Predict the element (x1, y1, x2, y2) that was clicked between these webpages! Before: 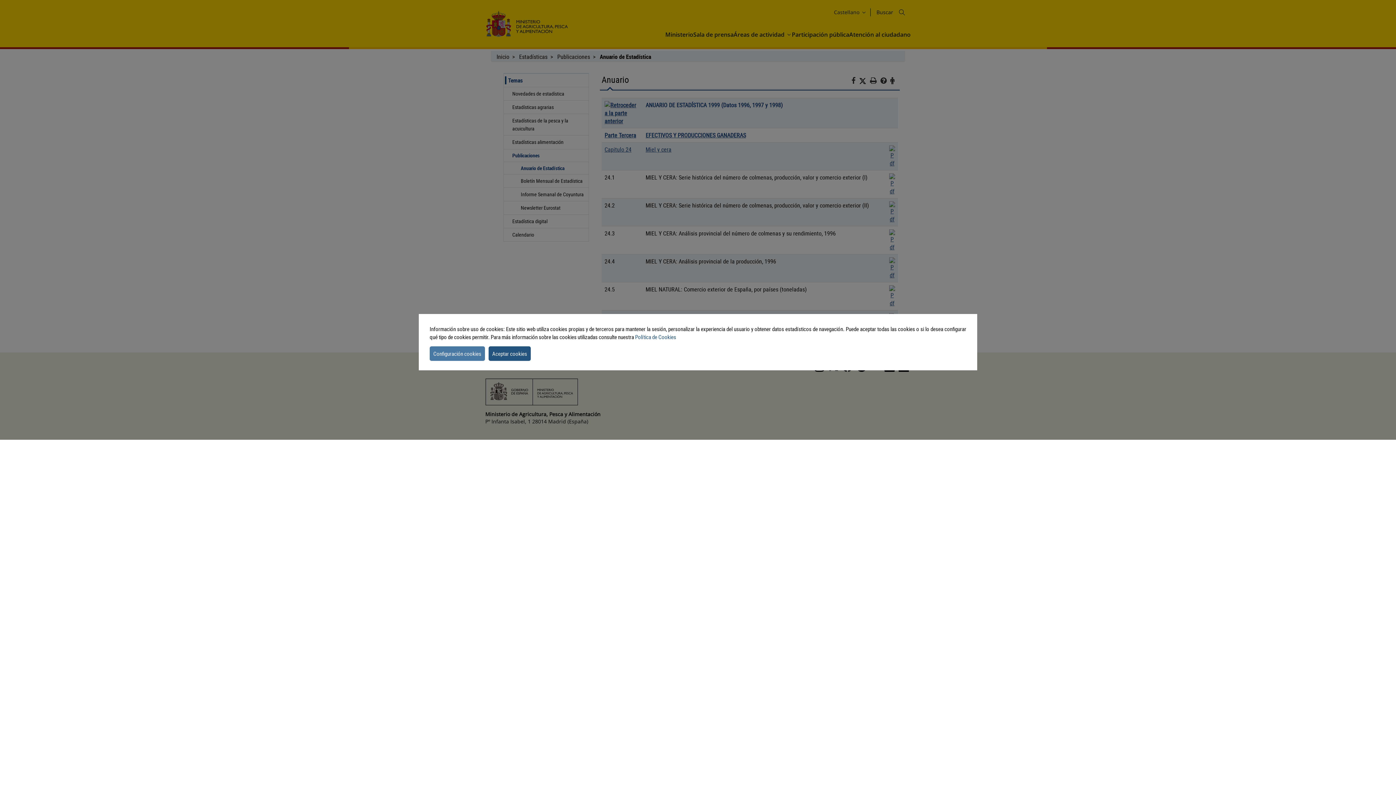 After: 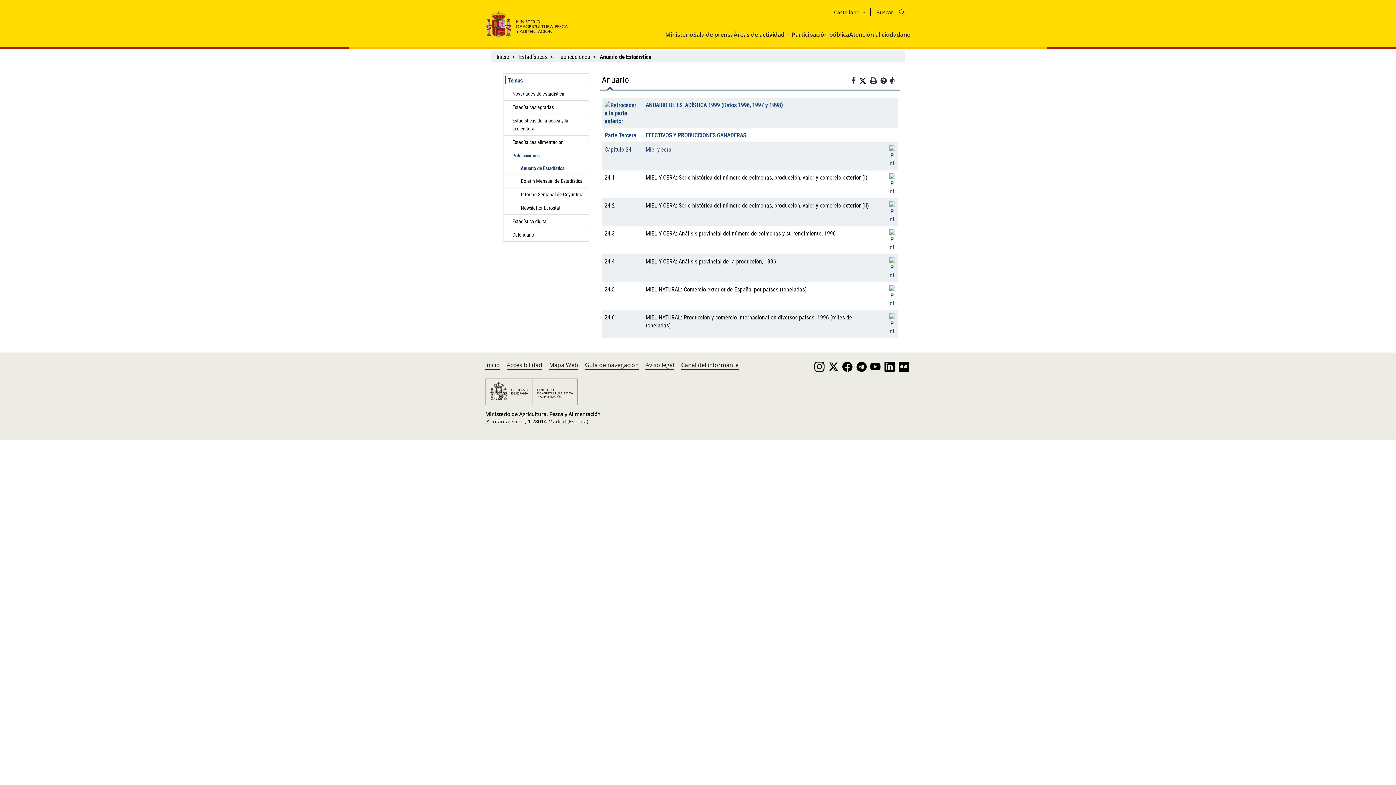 Action: label: dismiss cookie message bbox: (488, 346, 530, 360)